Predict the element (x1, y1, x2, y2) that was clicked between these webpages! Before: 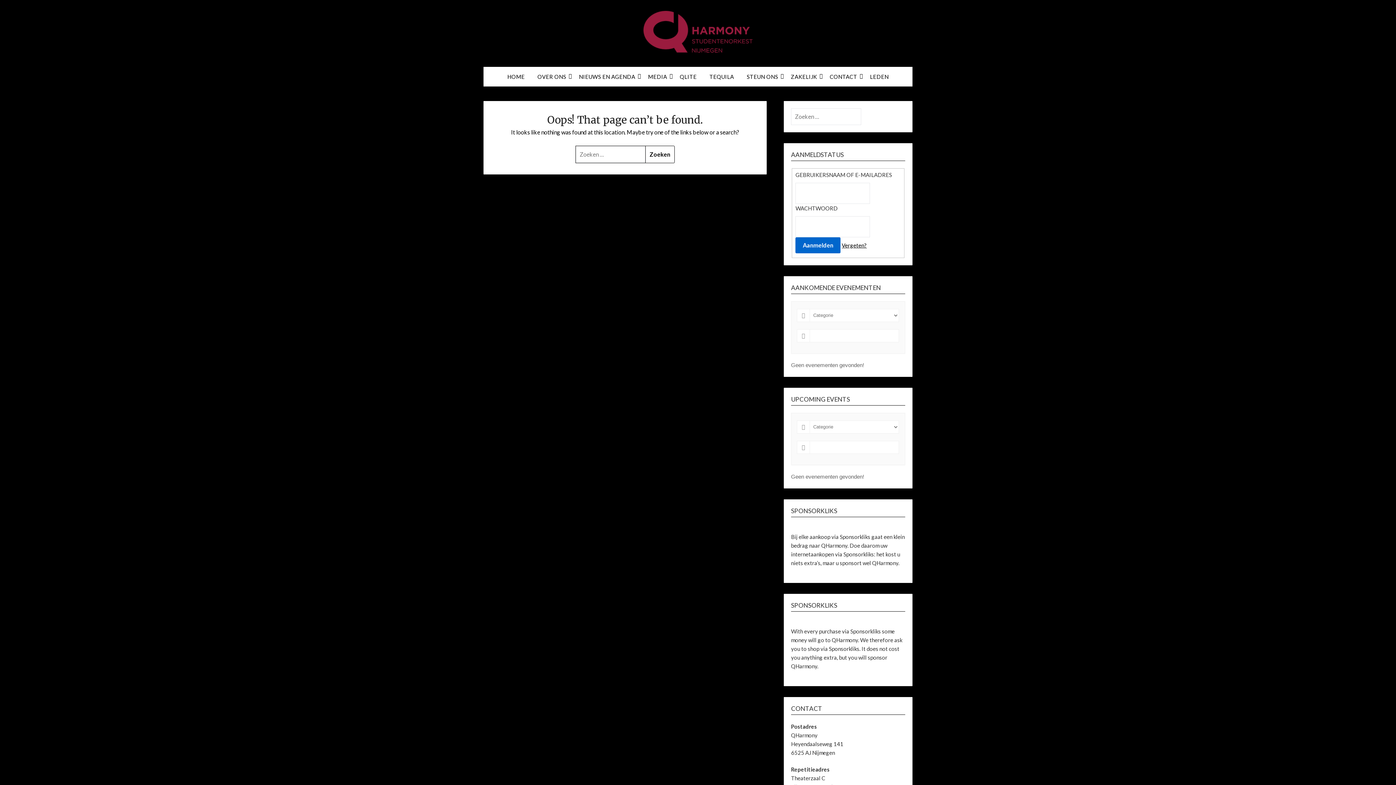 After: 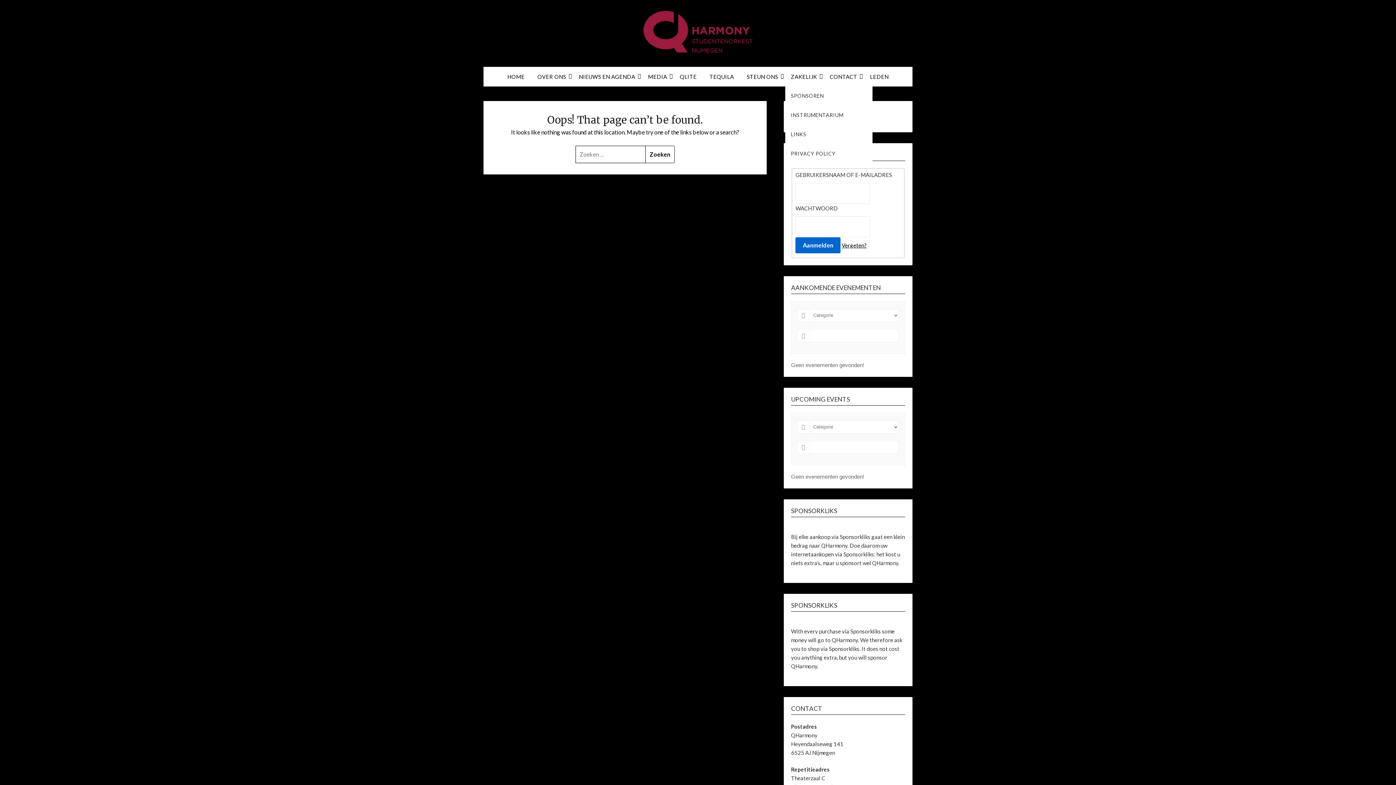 Action: label: ZAKELIJK bbox: (785, 66, 823, 86)